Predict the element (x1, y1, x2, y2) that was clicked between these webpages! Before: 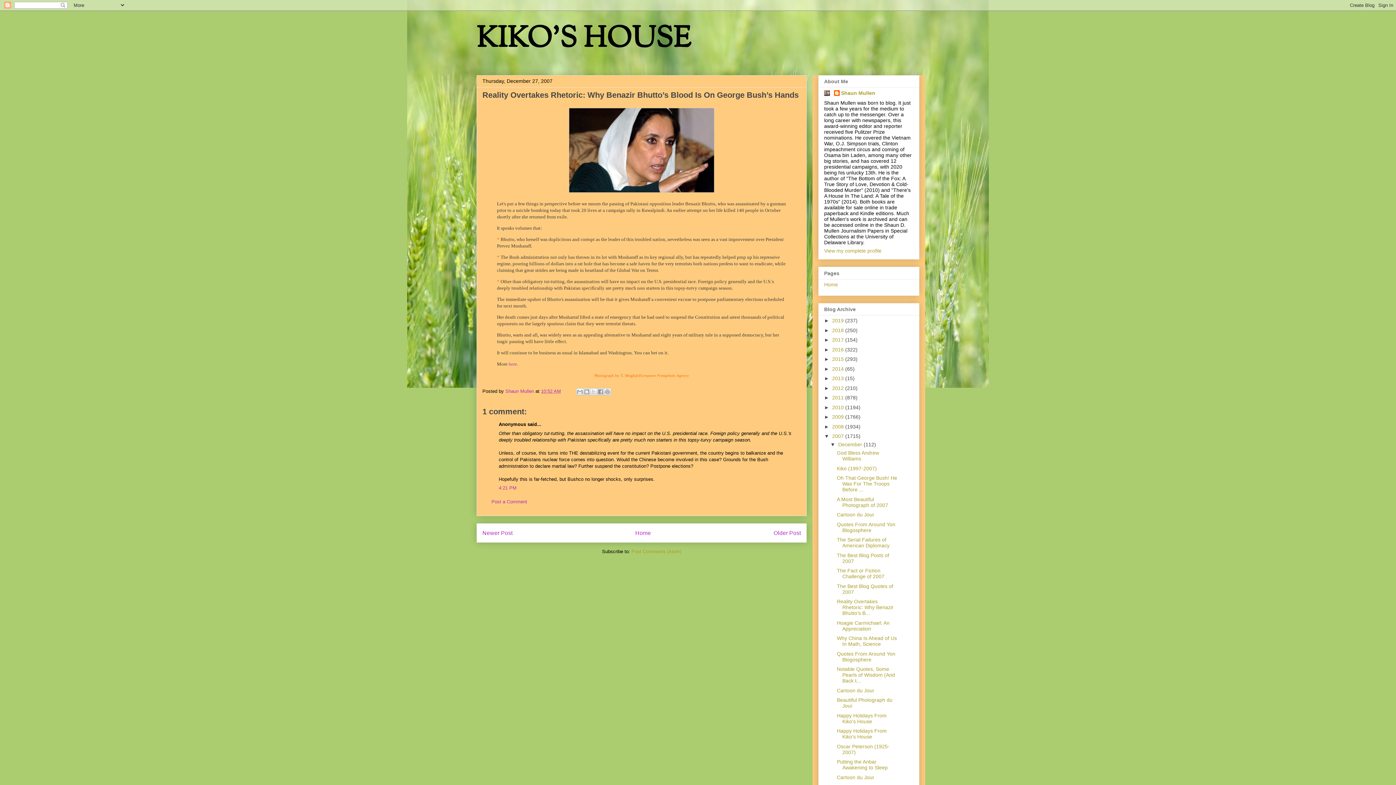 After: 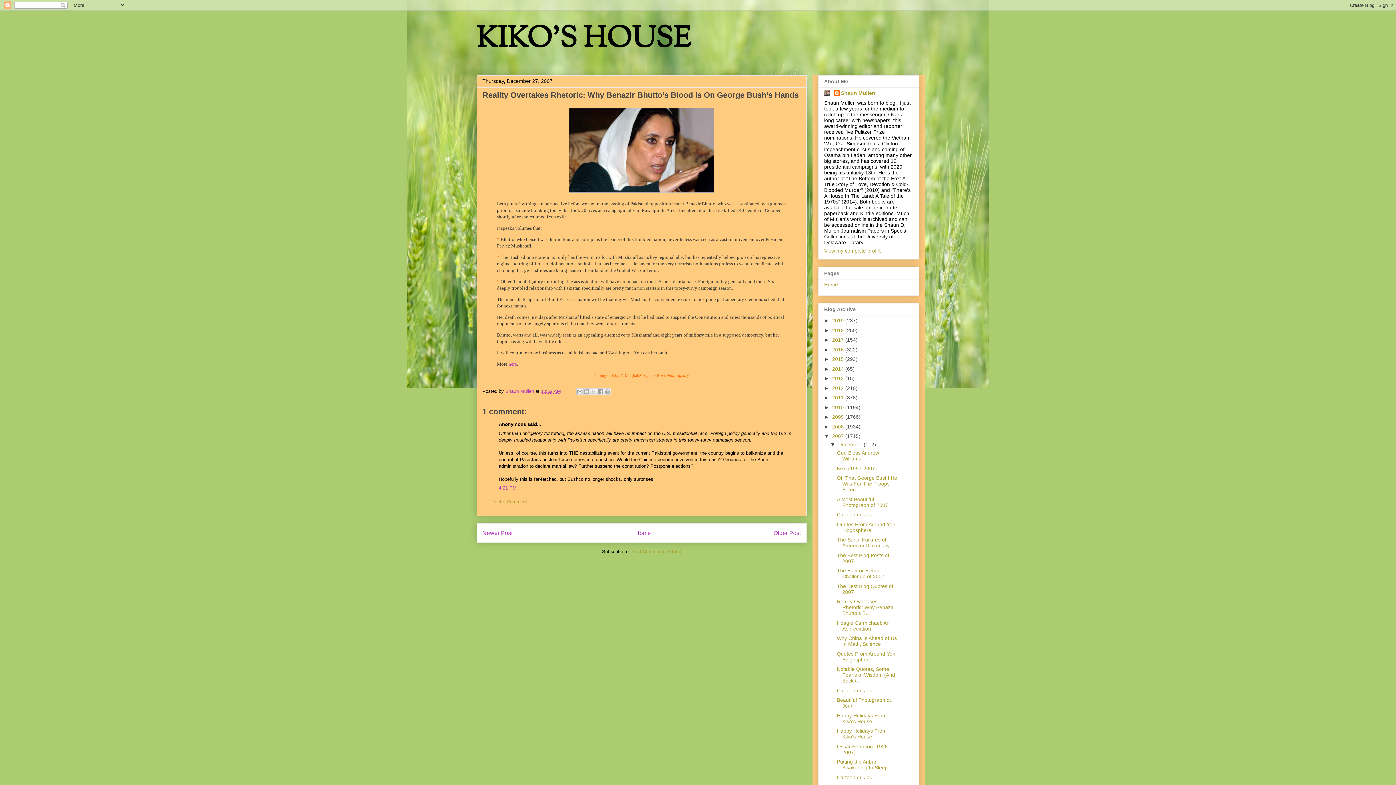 Action: label: Post a Comment bbox: (491, 499, 527, 504)